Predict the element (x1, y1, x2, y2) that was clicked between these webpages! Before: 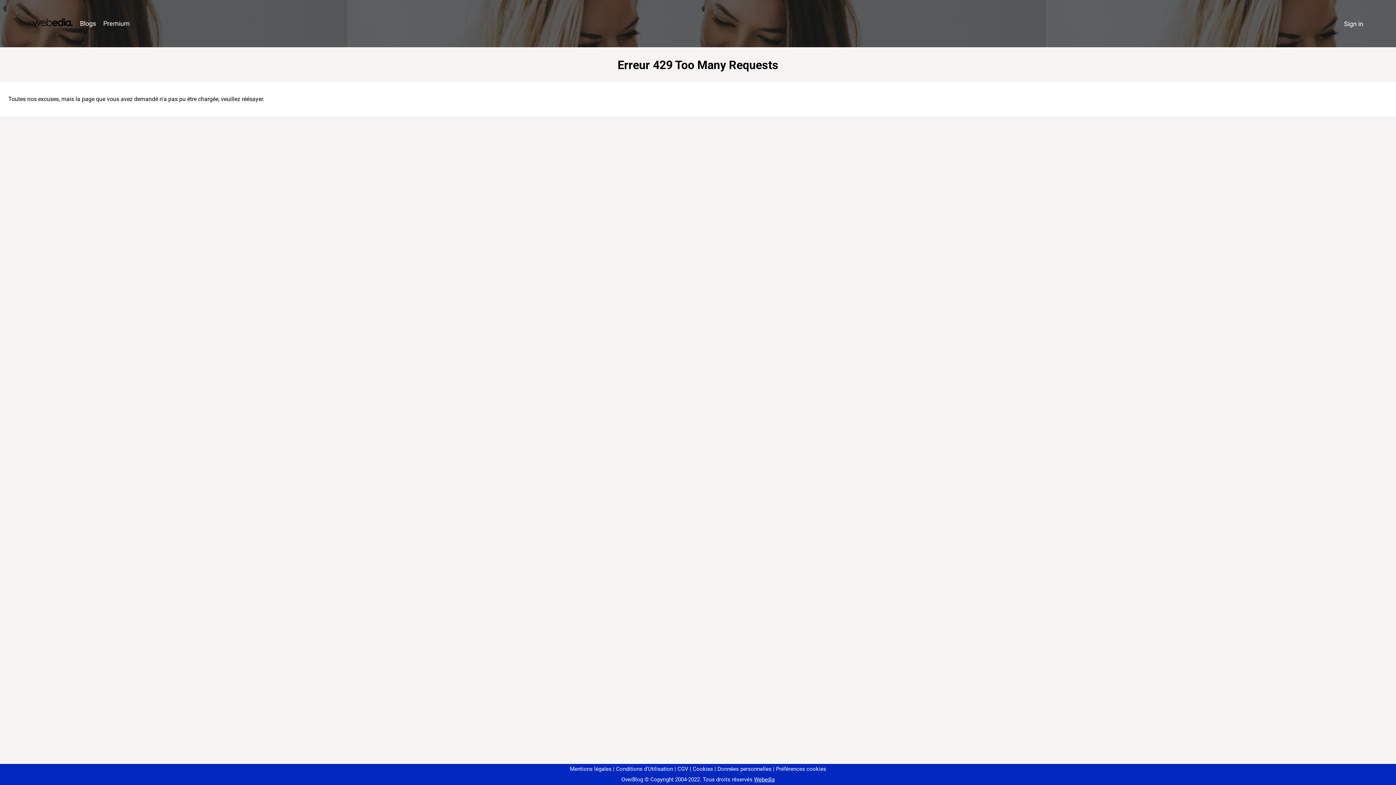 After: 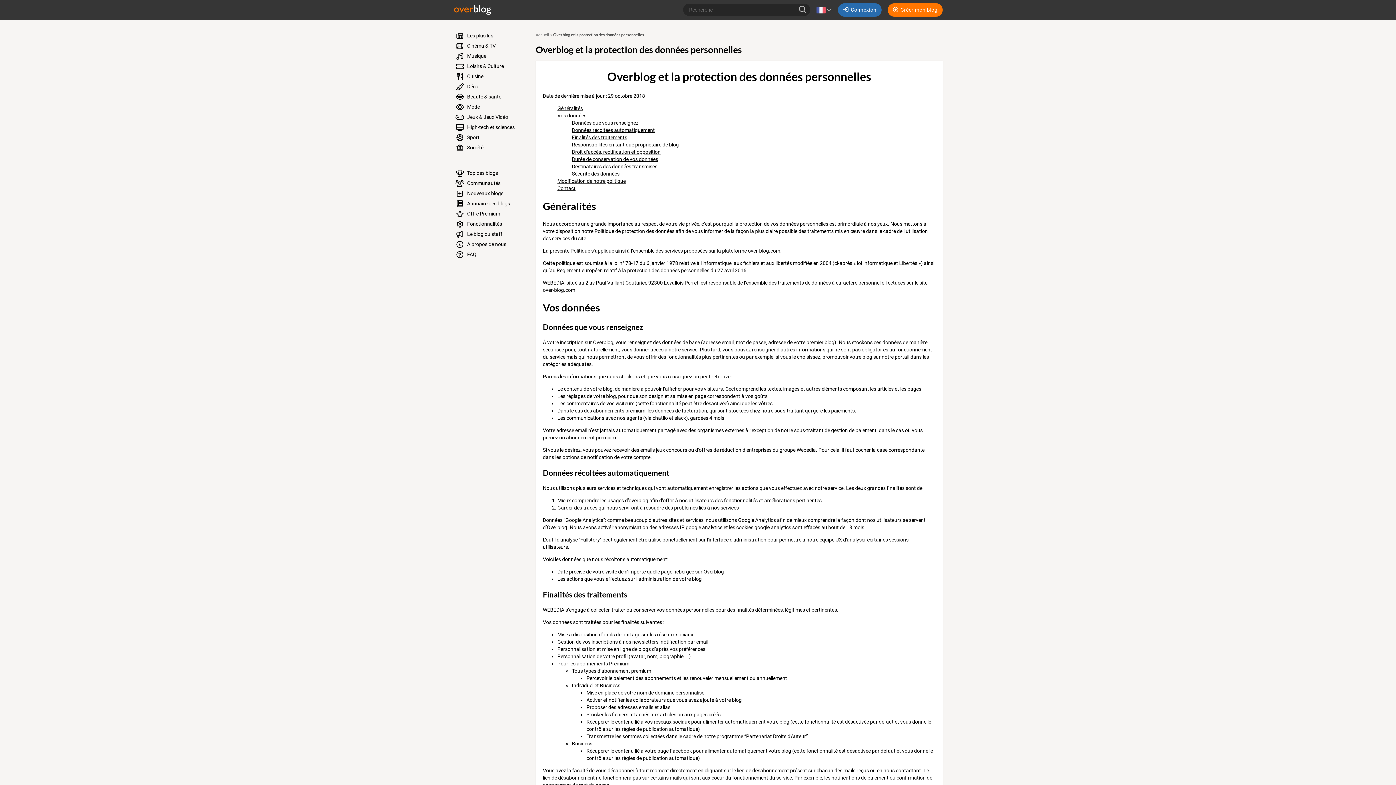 Action: label: Données personnelles bbox: (714, 766, 771, 772)